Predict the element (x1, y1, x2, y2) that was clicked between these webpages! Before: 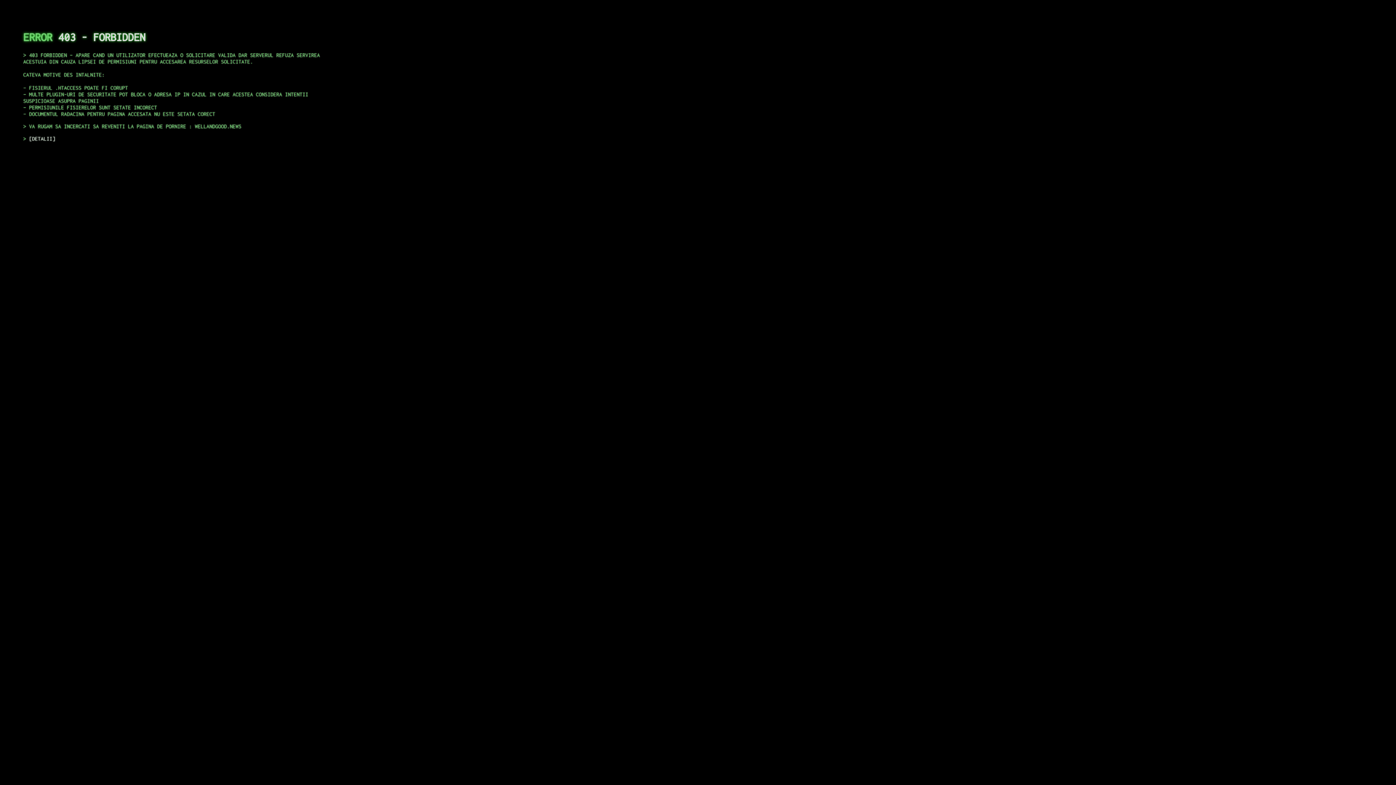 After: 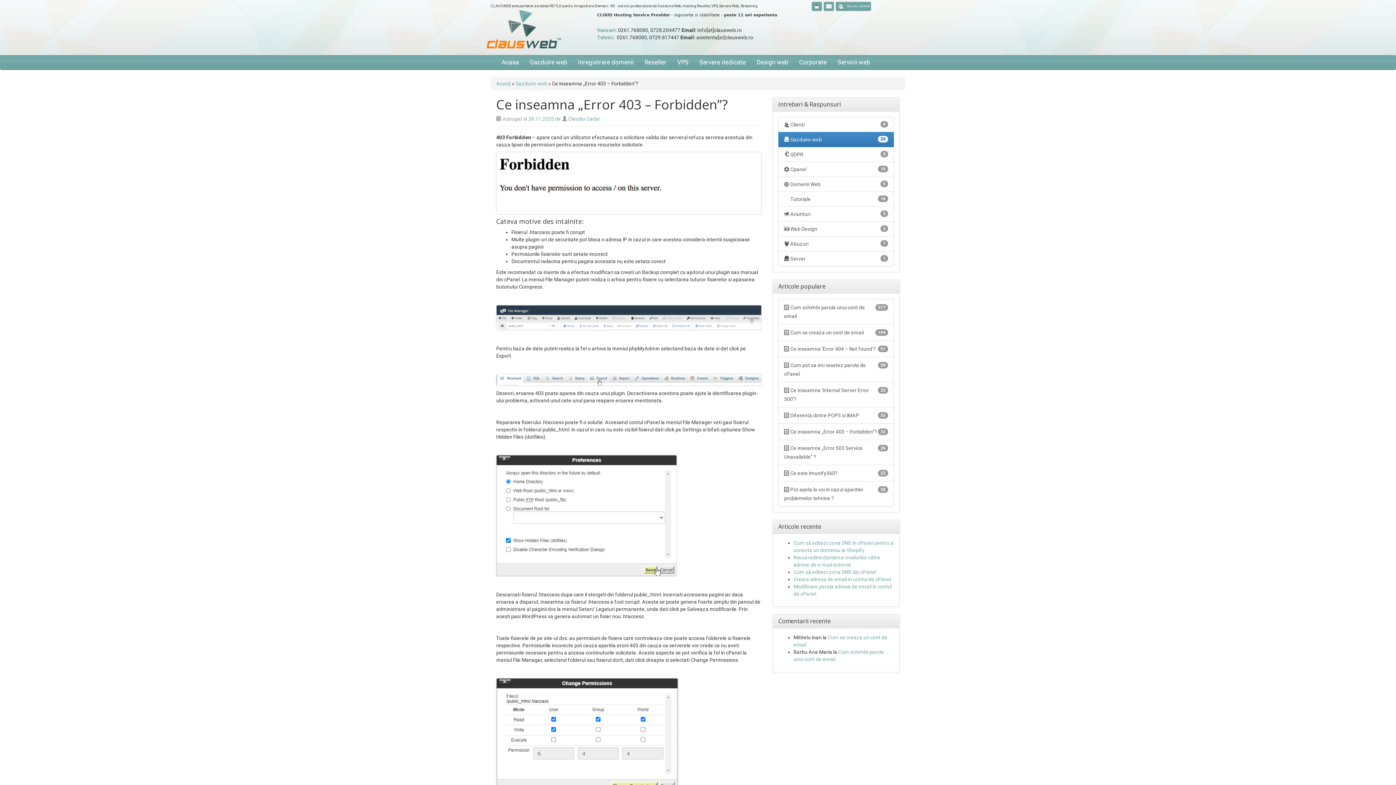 Action: bbox: (29, 135, 55, 141) label: DETALII